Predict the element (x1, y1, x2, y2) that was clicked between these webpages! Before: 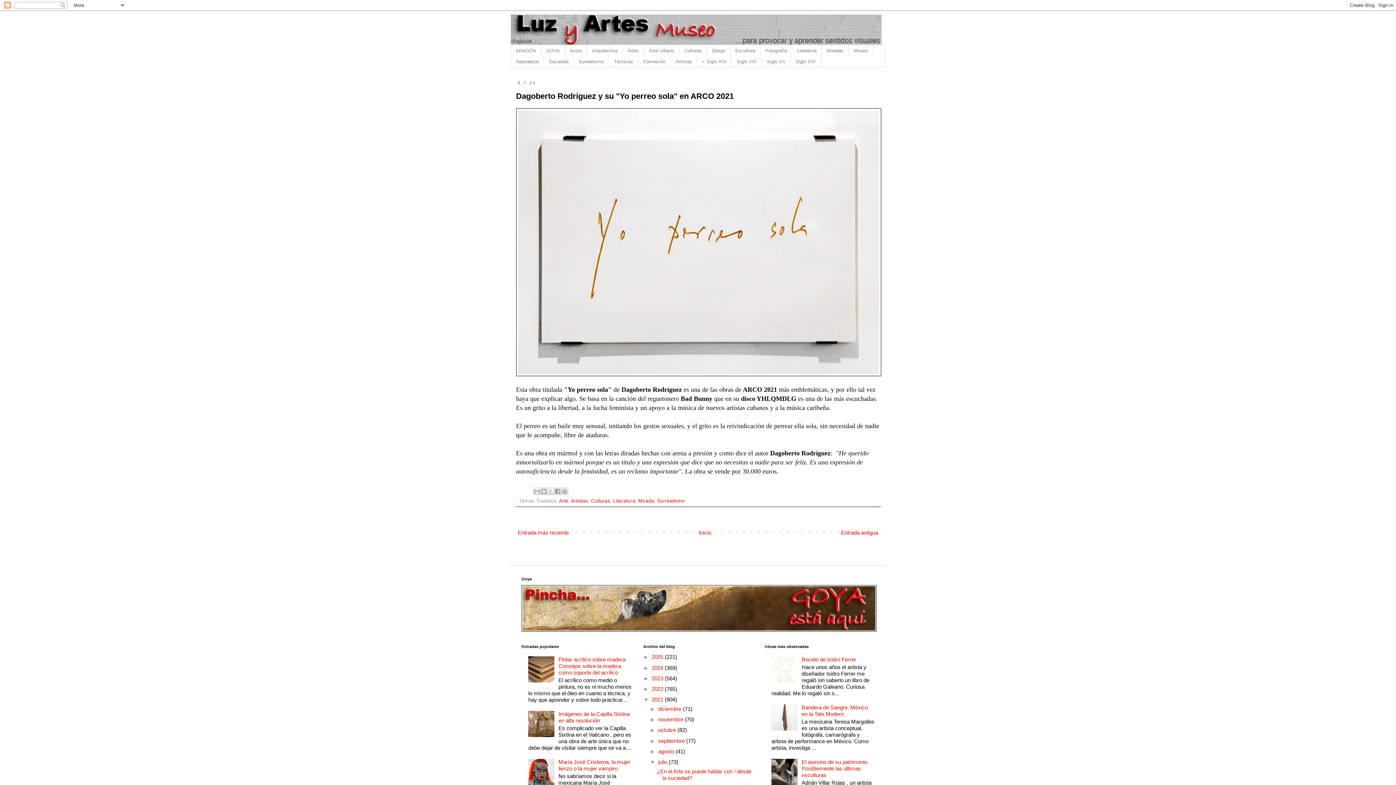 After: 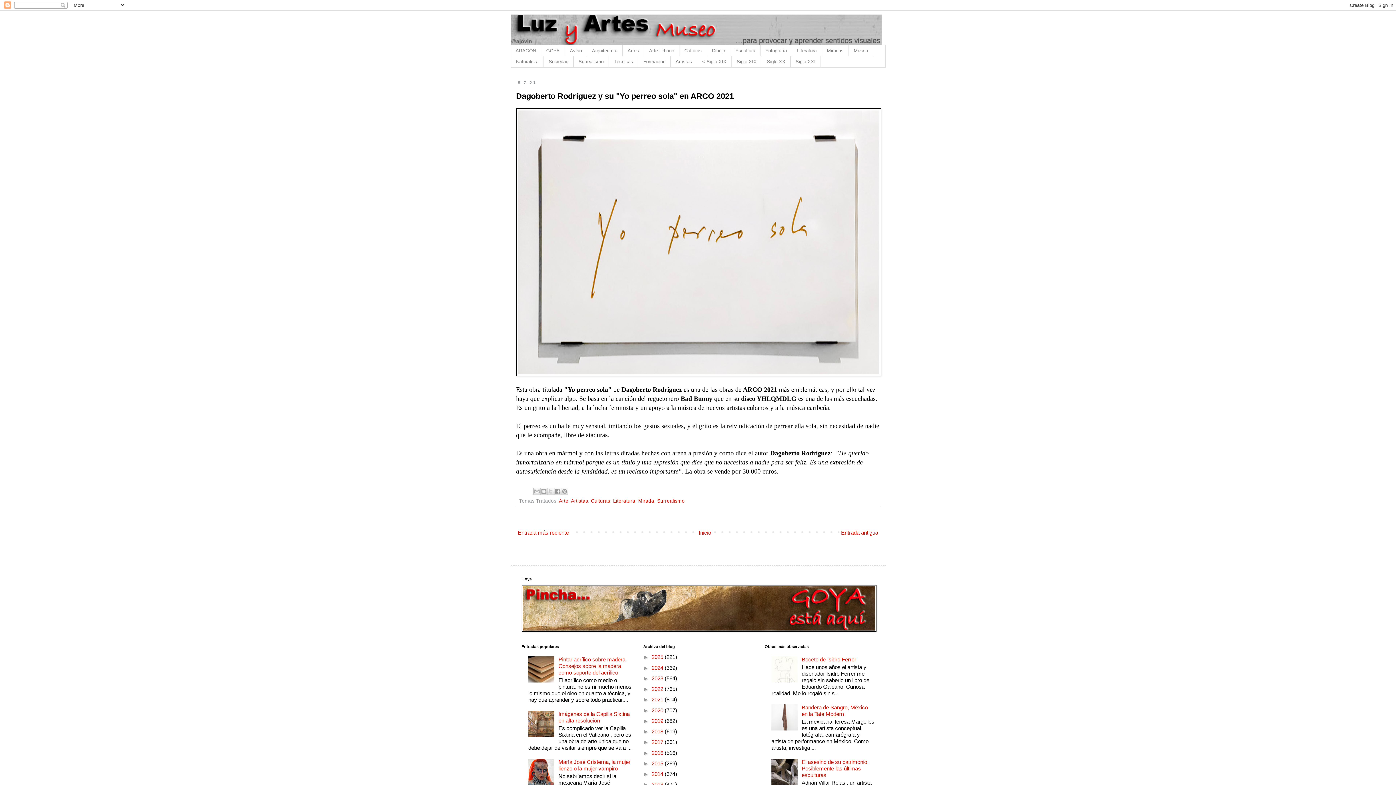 Action: bbox: (643, 696, 651, 703) label: ▼  